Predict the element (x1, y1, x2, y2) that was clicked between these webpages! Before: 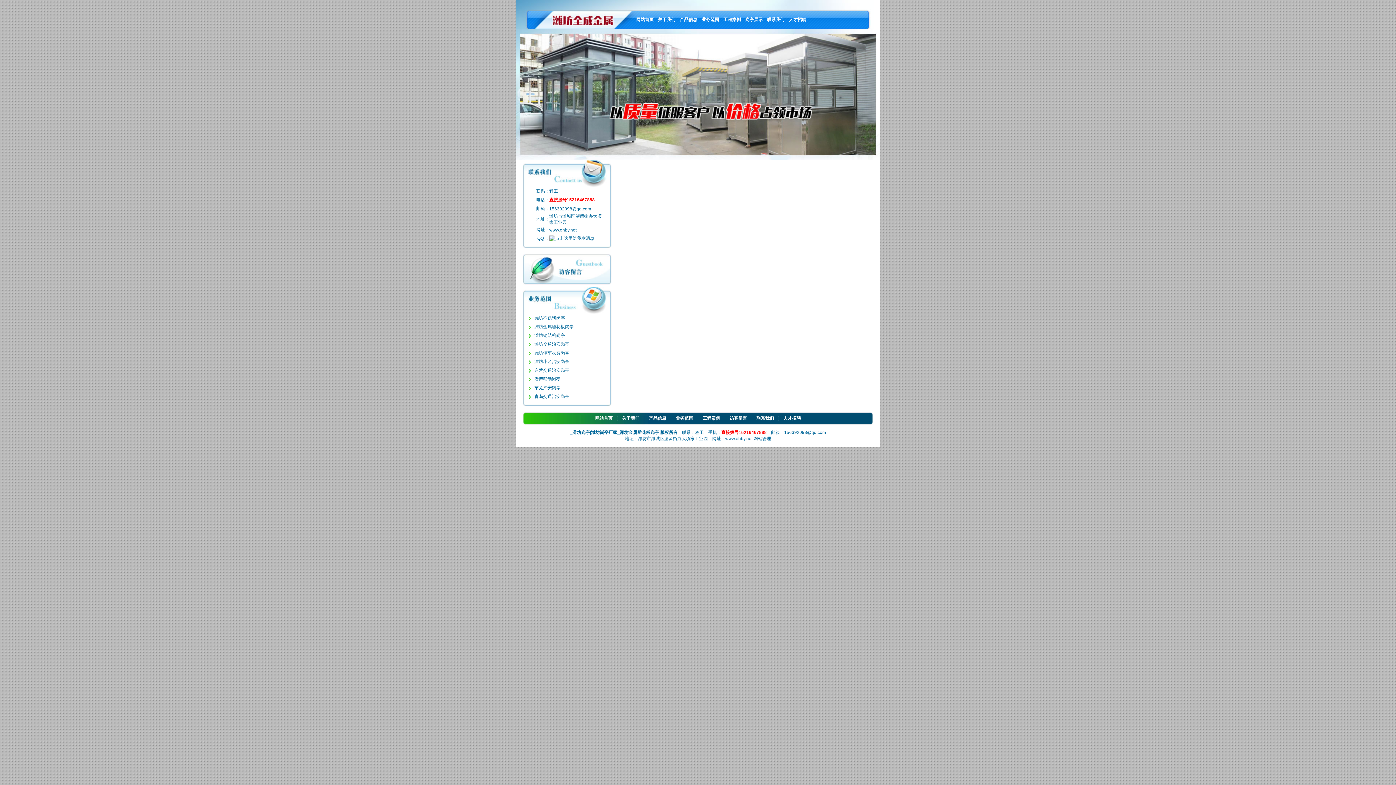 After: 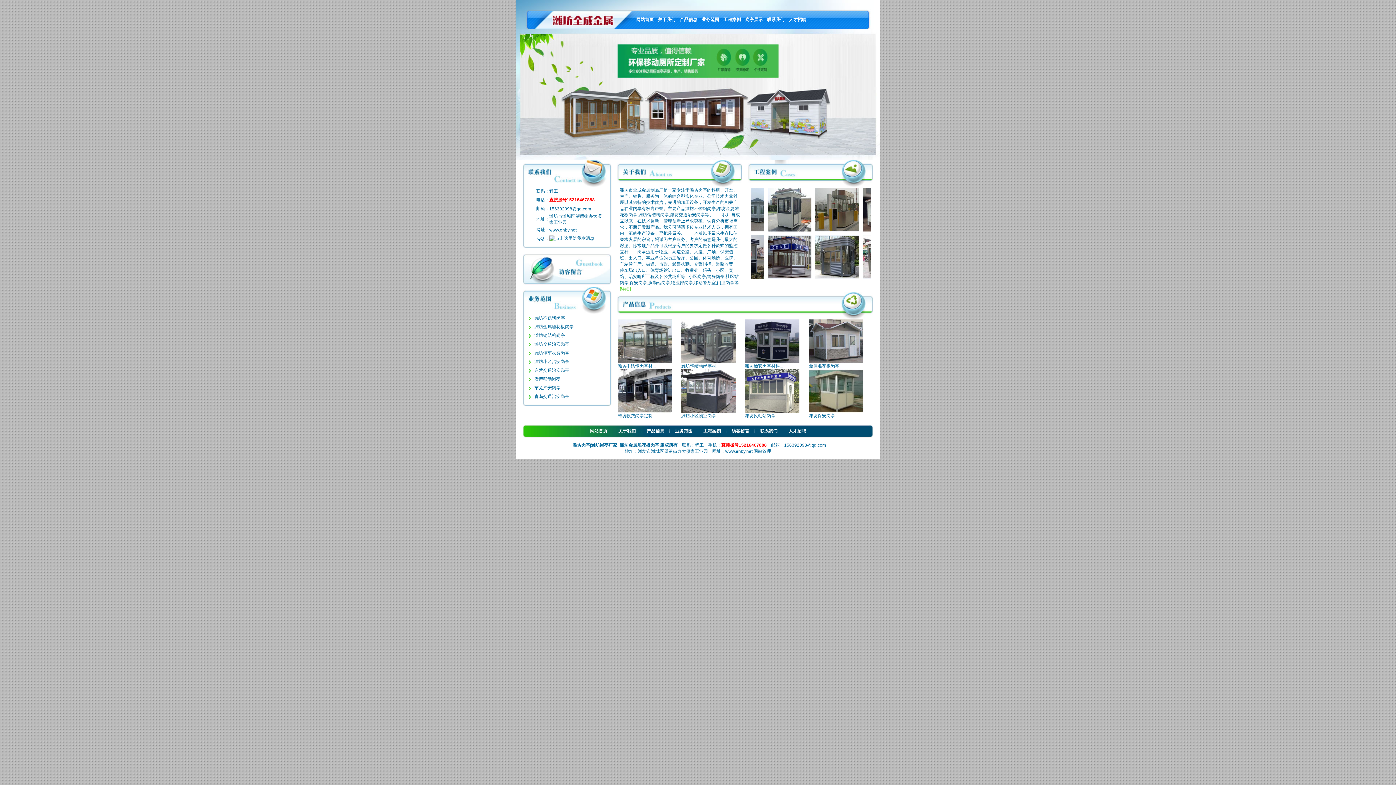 Action: label: 网站首页 bbox: (636, 17, 653, 22)